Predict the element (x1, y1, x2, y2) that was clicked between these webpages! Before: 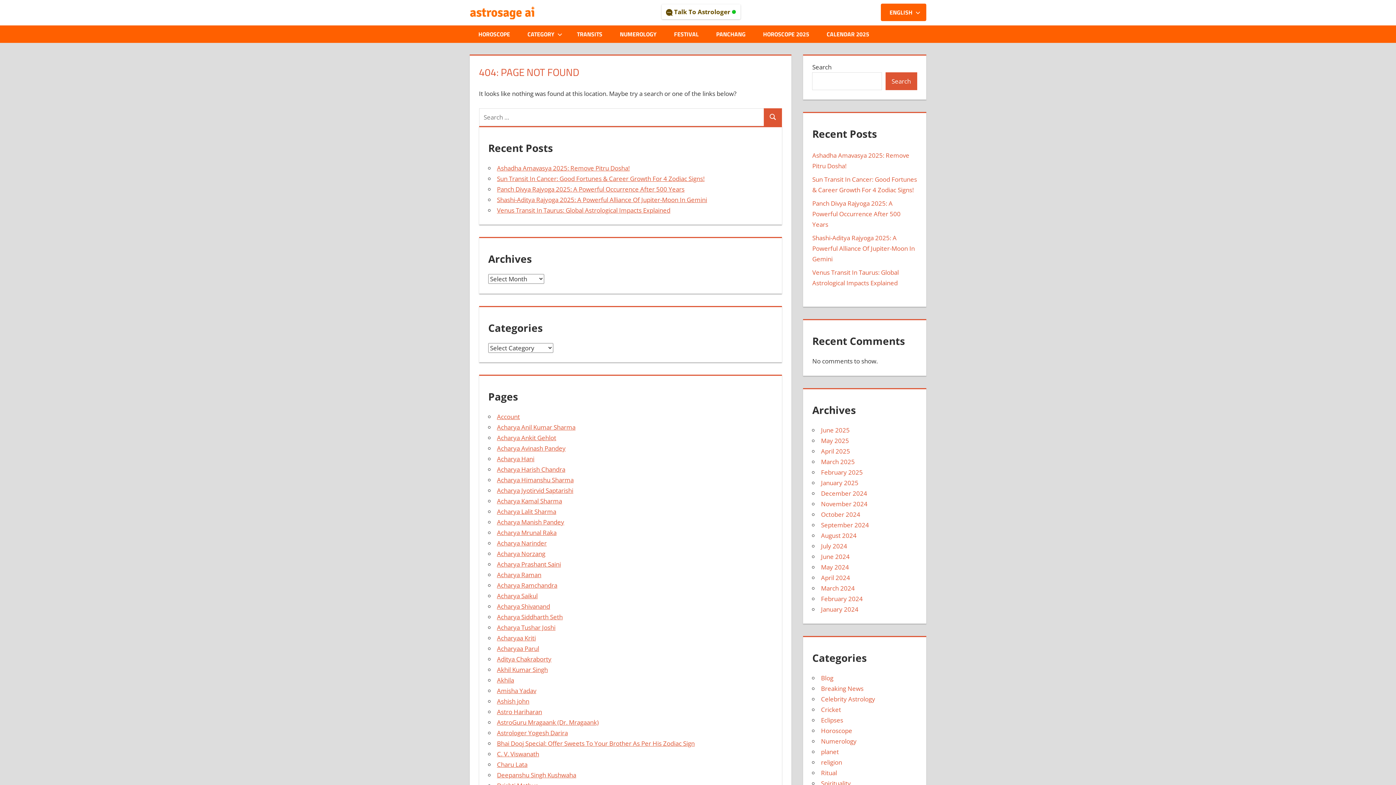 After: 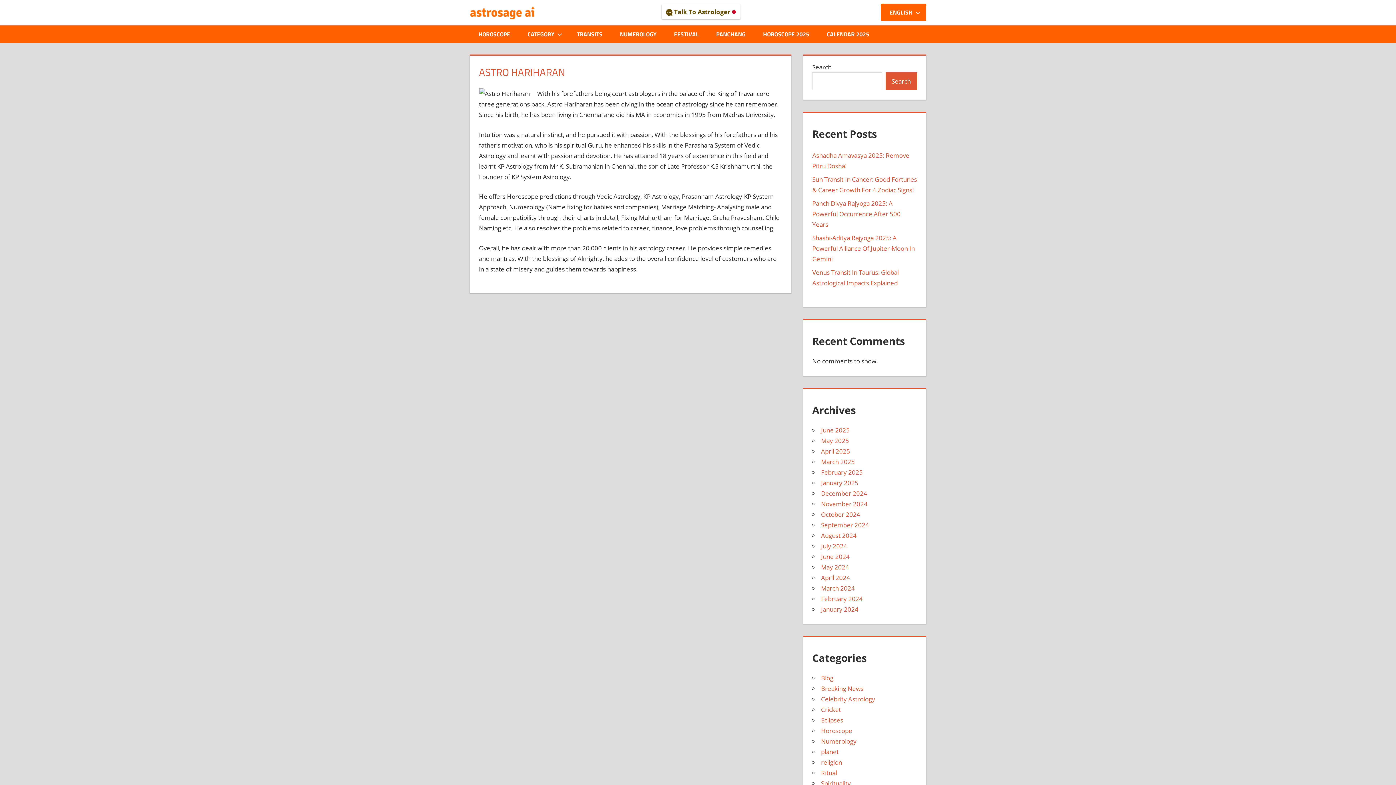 Action: bbox: (497, 708, 542, 716) label: Astro Hariharan